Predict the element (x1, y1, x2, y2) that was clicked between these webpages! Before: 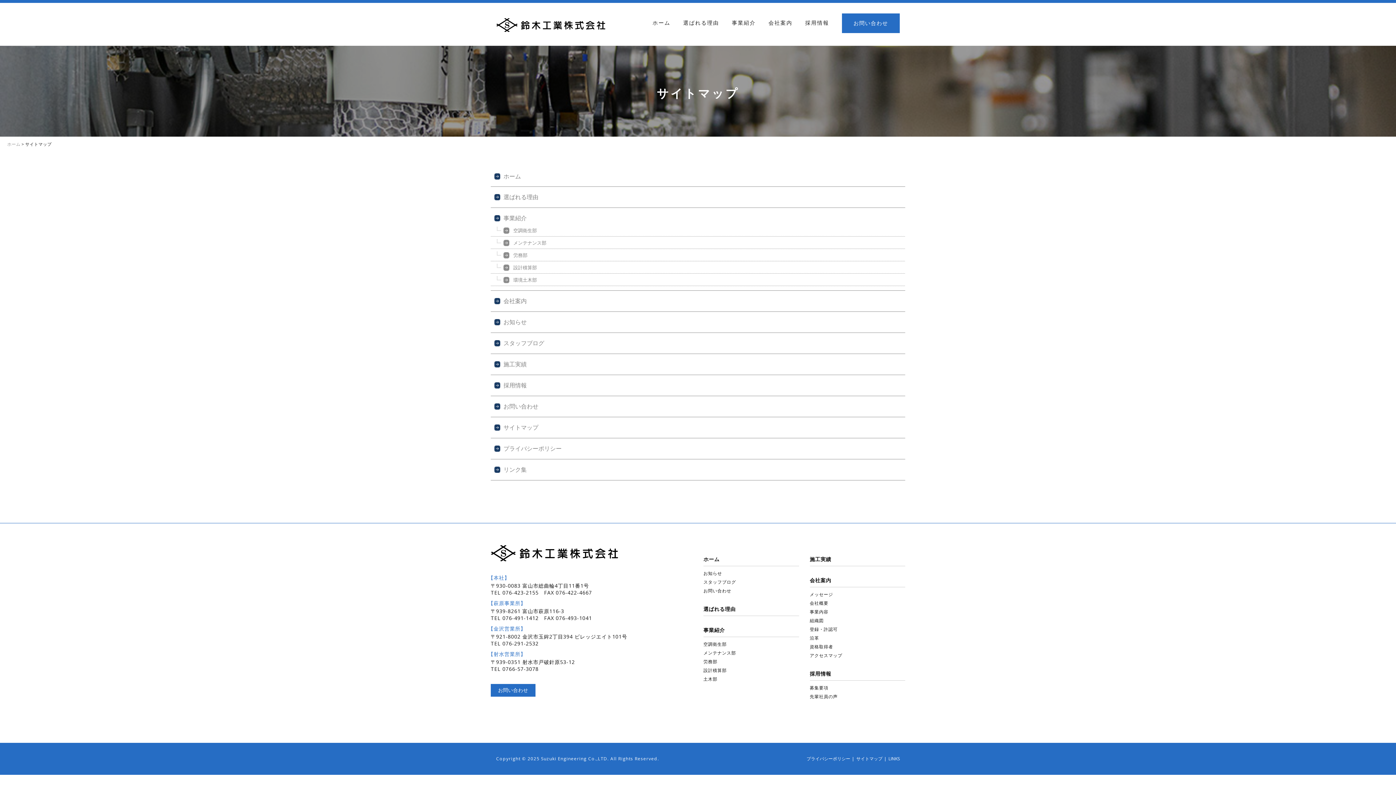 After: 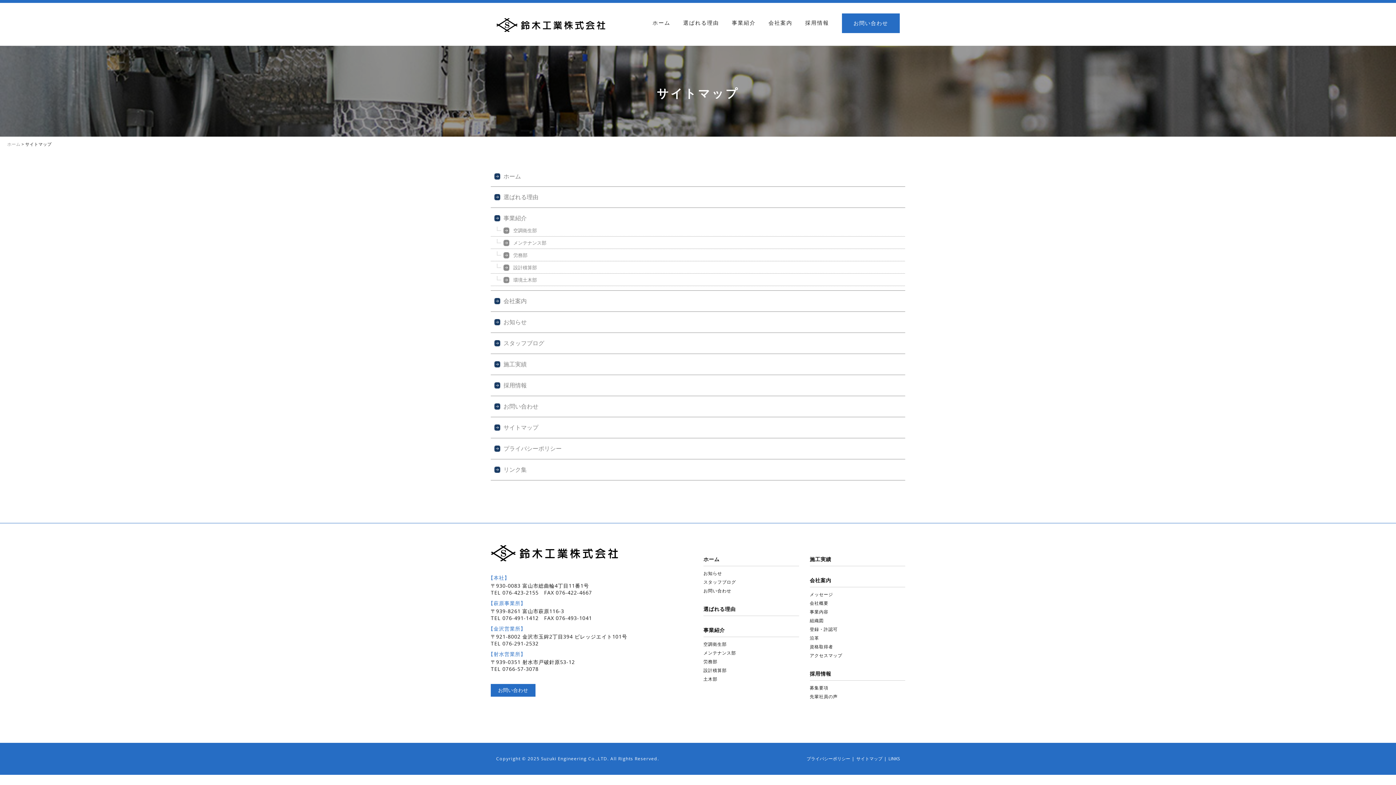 Action: label: サイトマップ bbox: (856, 755, 882, 762)